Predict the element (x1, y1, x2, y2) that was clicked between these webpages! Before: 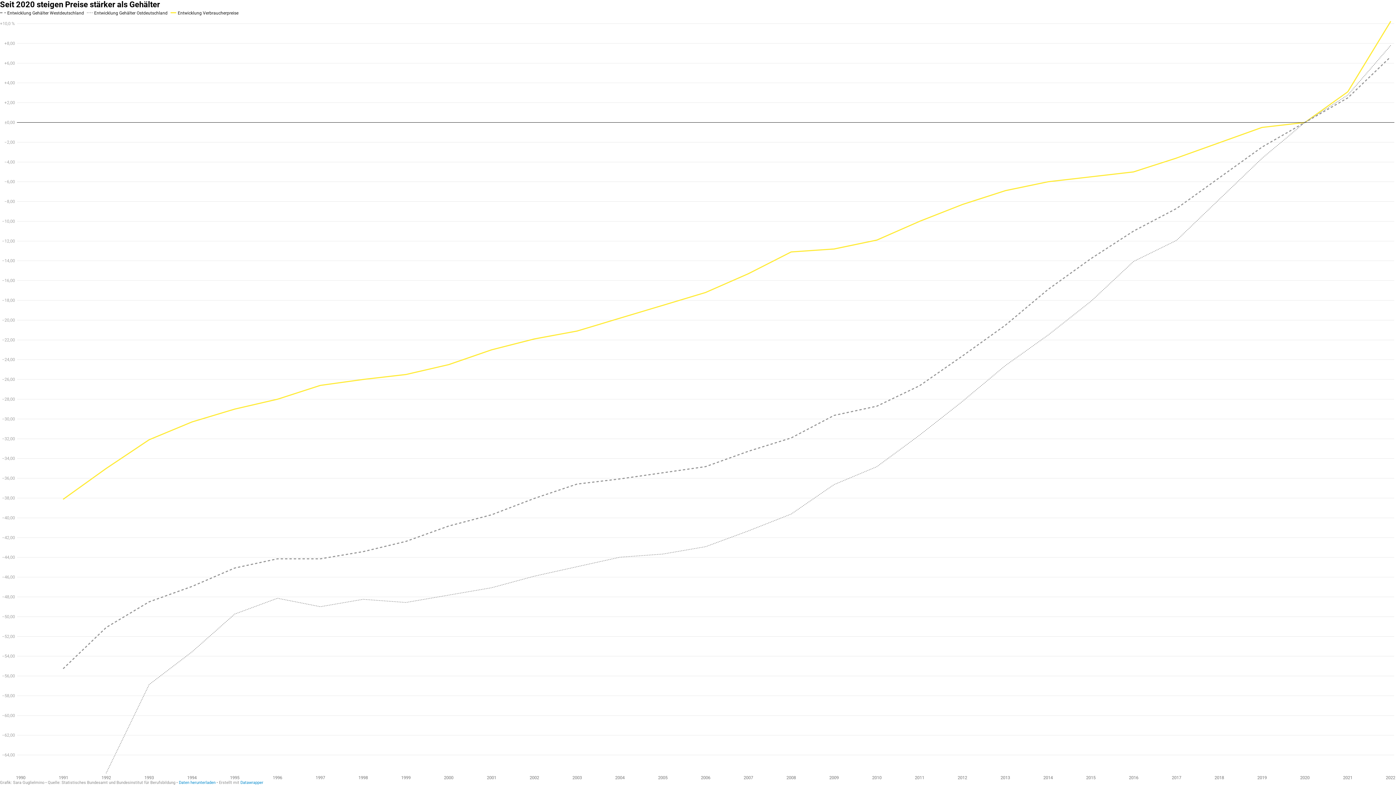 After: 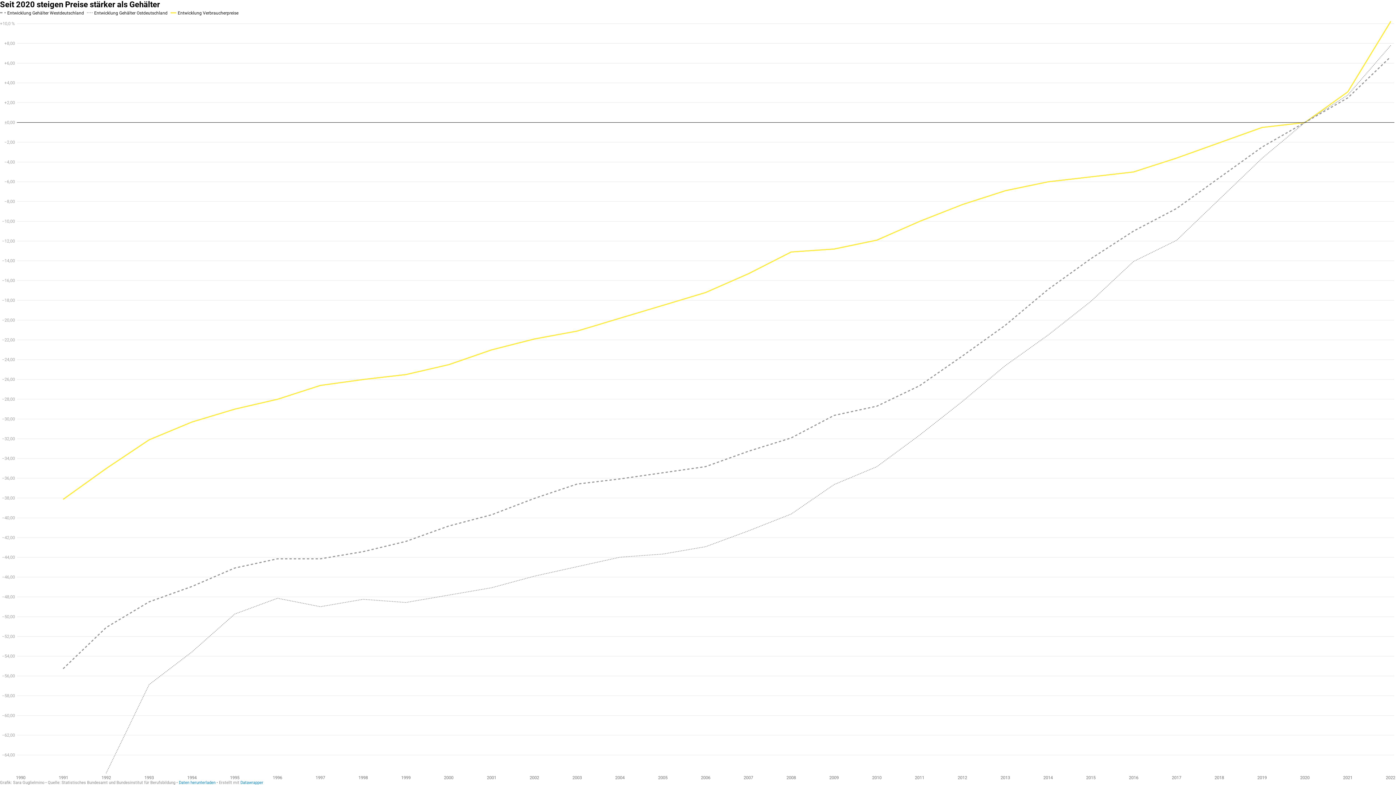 Action: label: Daten herunterladen bbox: (178, 780, 215, 785)